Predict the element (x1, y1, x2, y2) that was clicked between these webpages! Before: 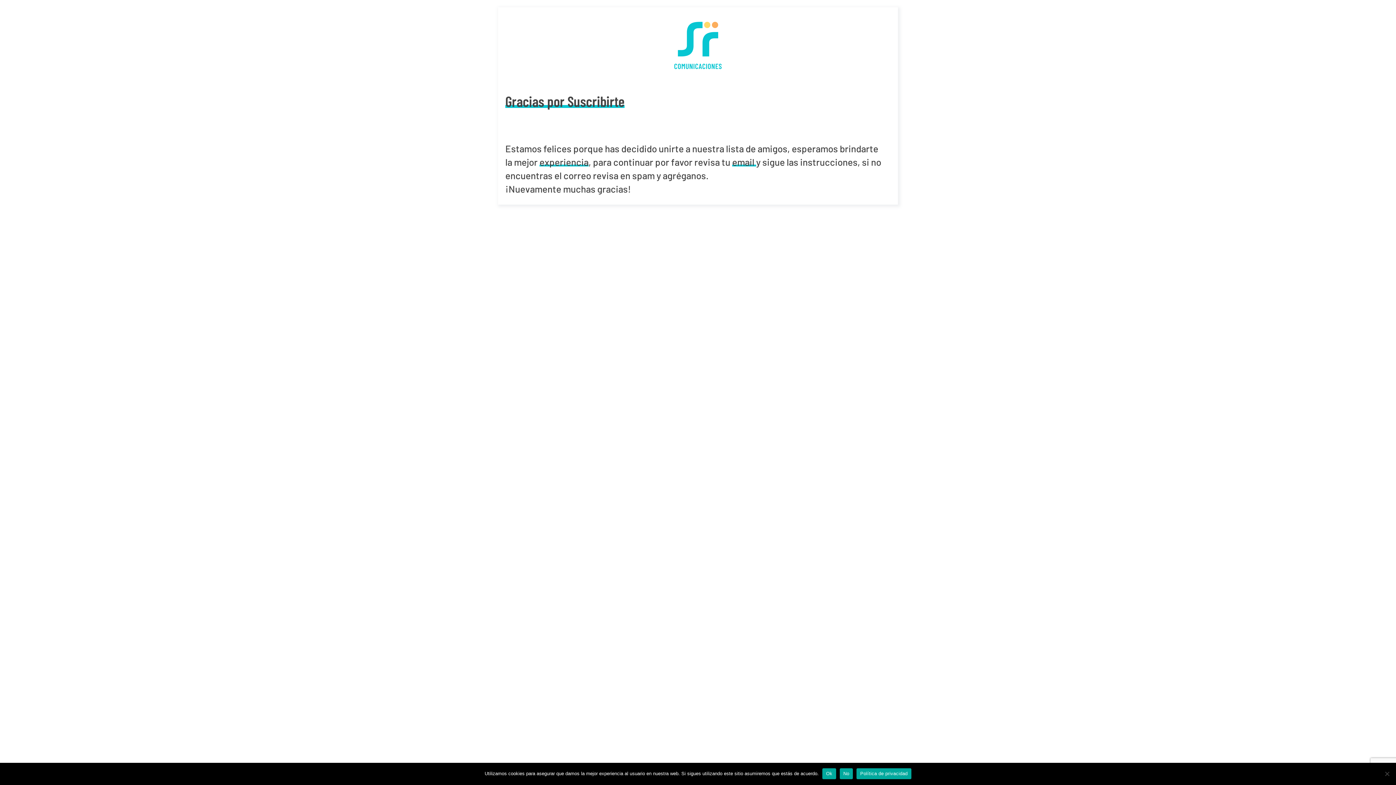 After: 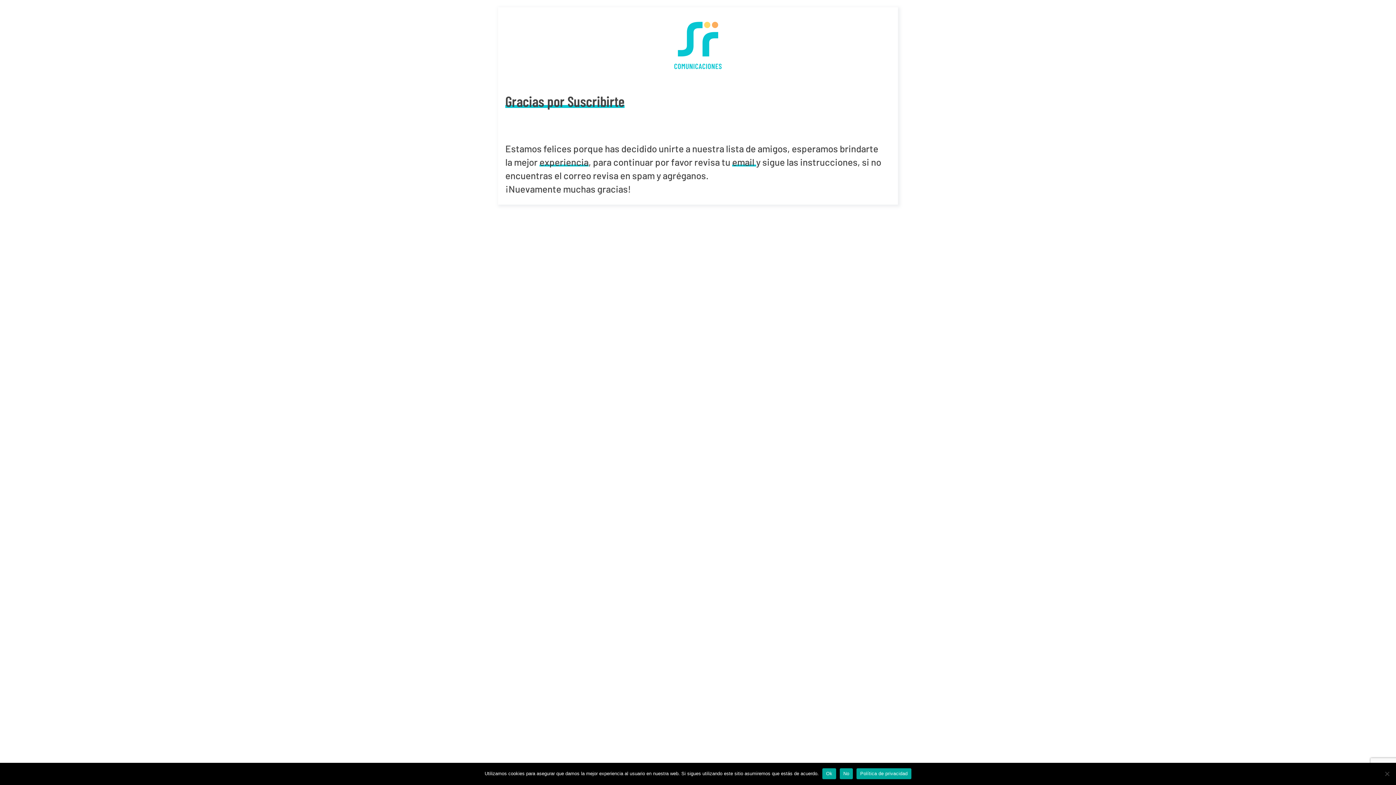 Action: bbox: (856, 768, 911, 779) label: Política de privacidad